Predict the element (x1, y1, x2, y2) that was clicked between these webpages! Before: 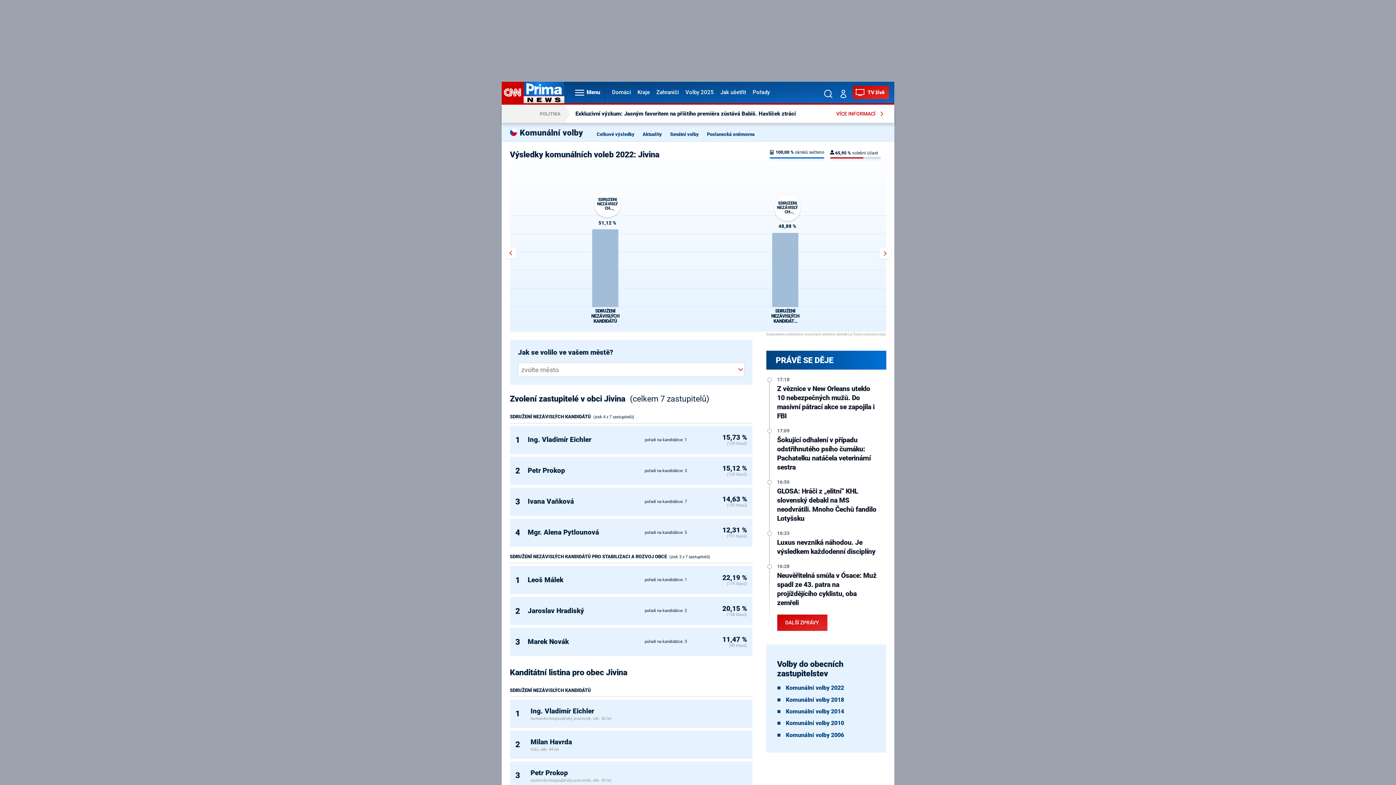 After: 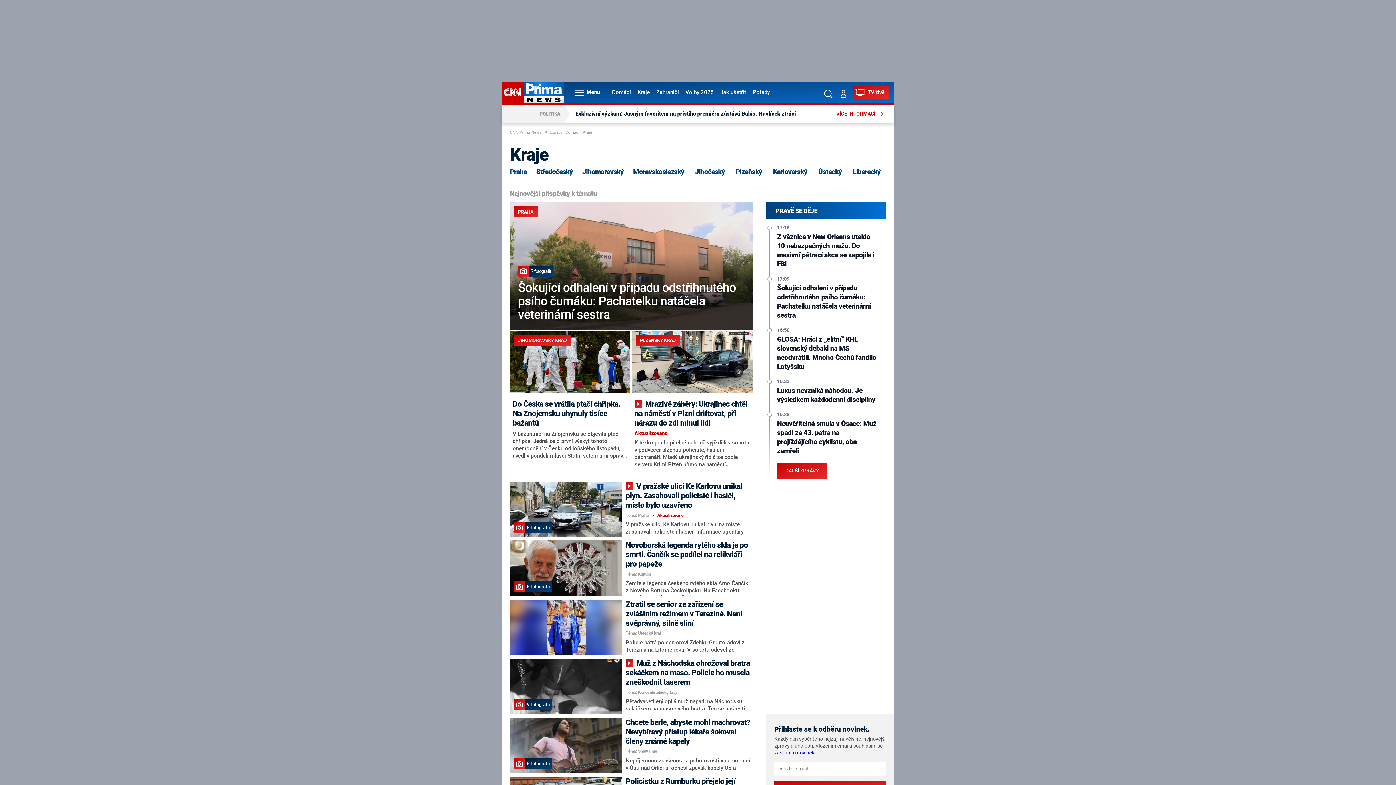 Action: bbox: (634, 81, 652, 103) label: Kraje